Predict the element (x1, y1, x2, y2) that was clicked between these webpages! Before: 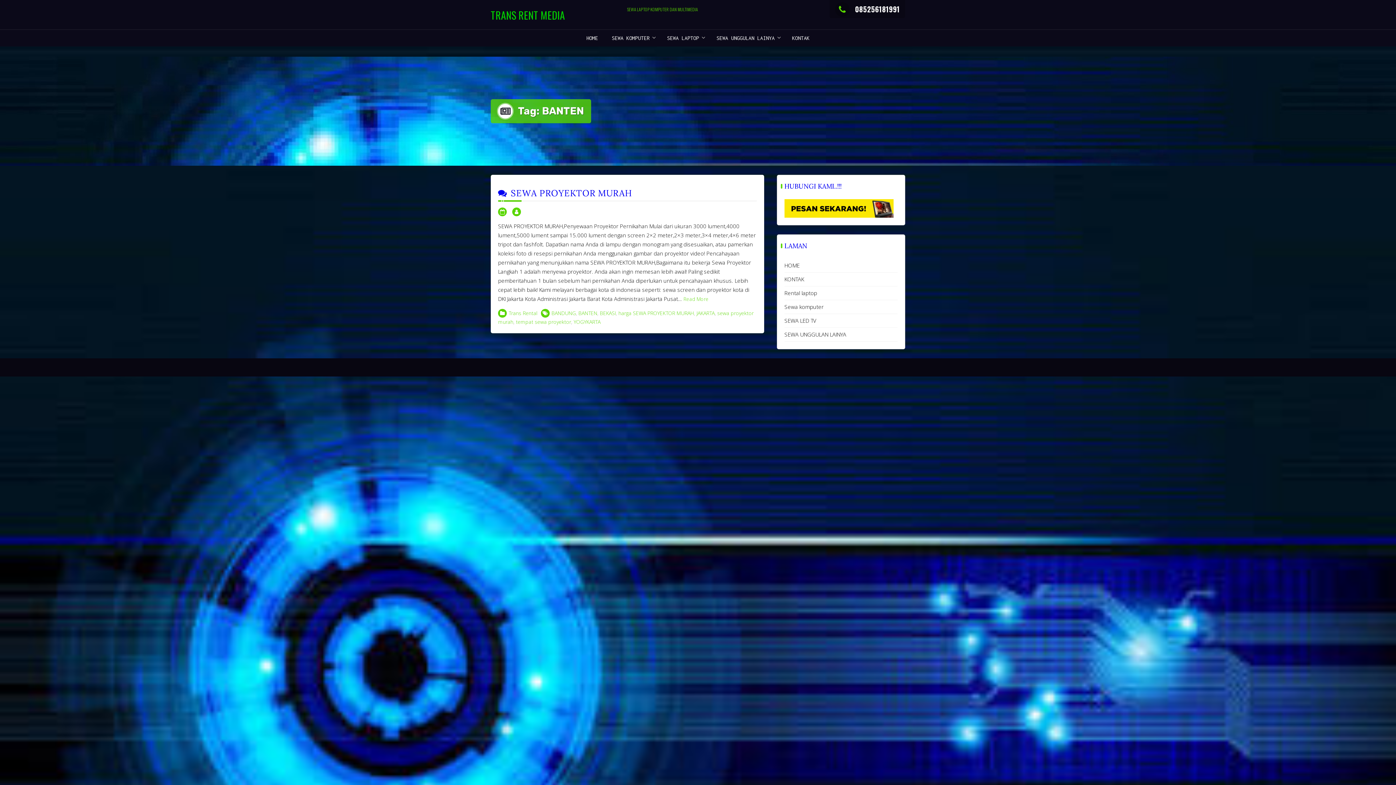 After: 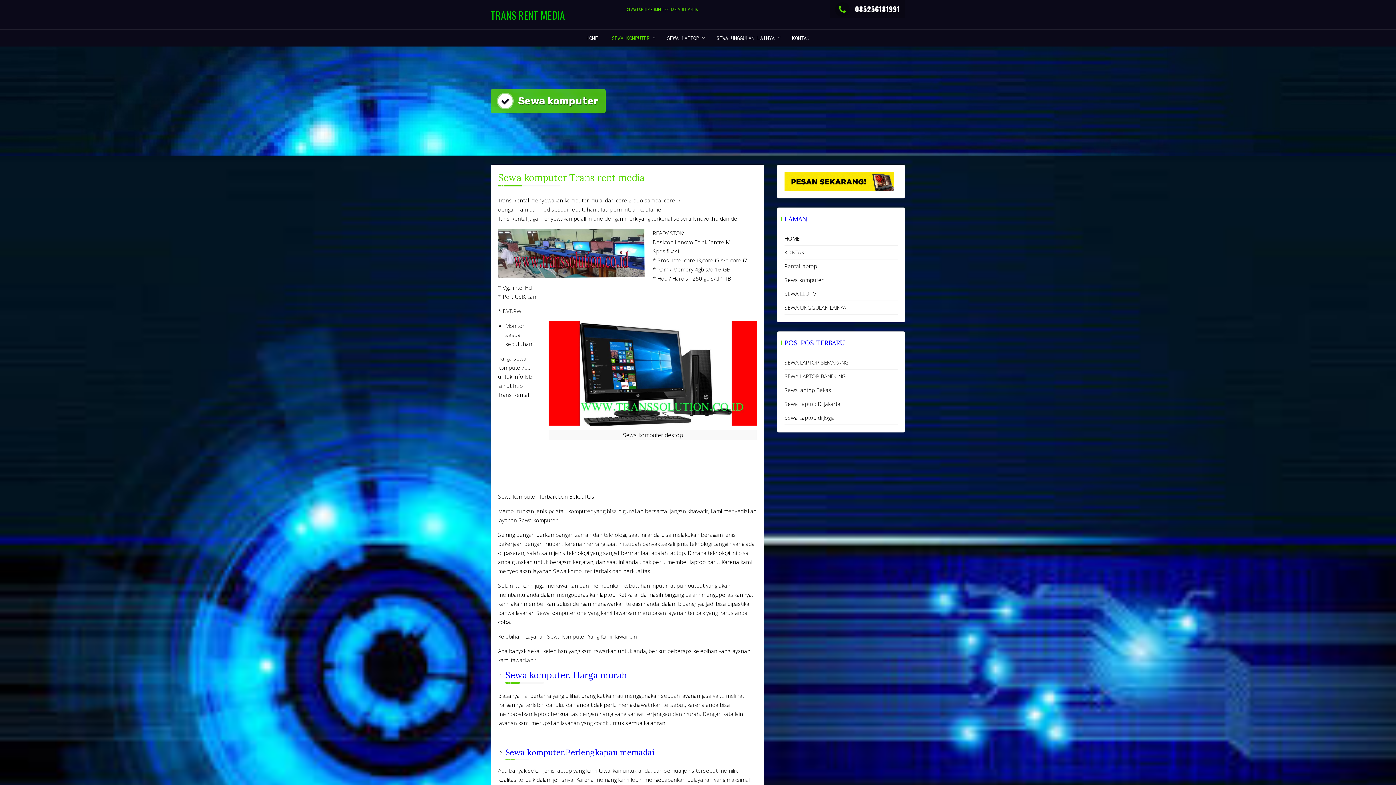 Action: label: SEWA KOMPUTER bbox: (606, 29, 658, 46)